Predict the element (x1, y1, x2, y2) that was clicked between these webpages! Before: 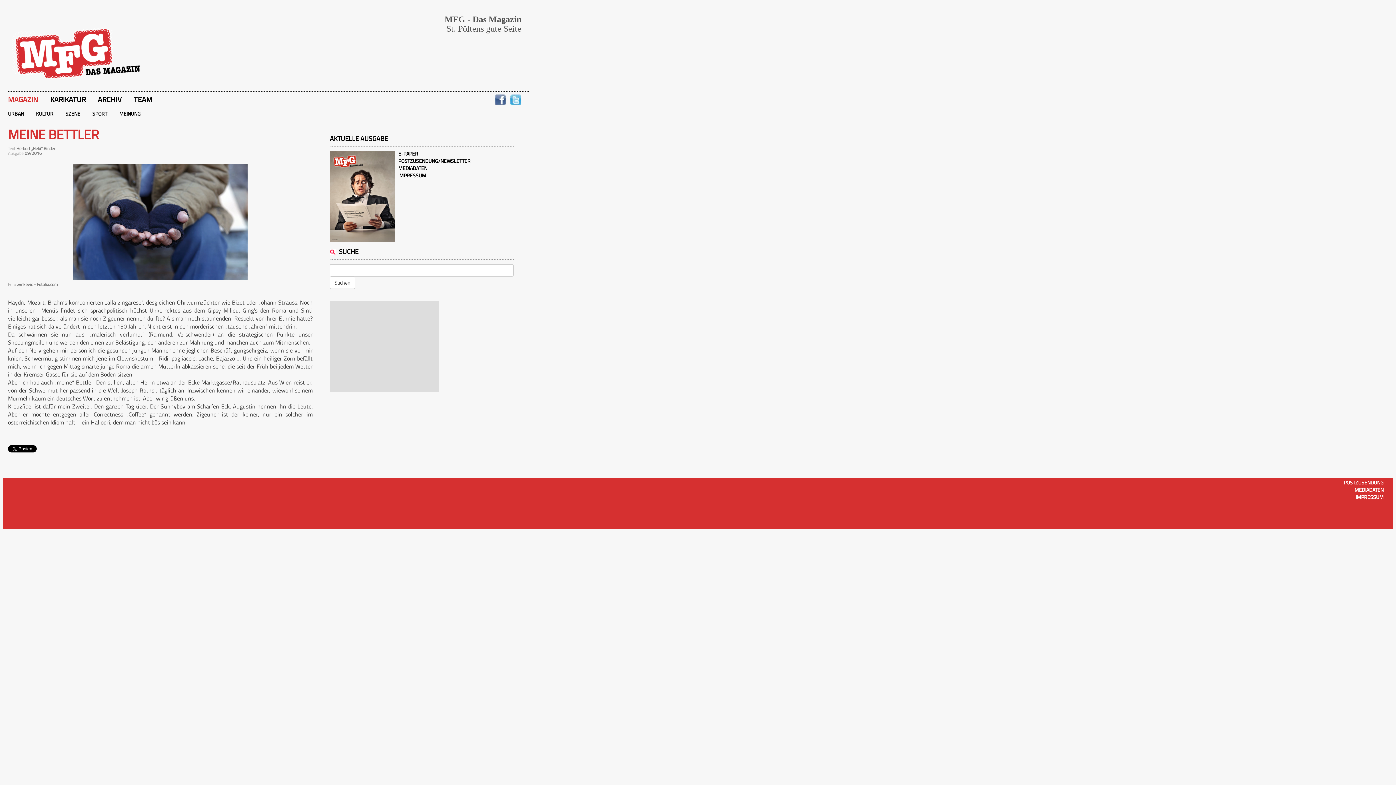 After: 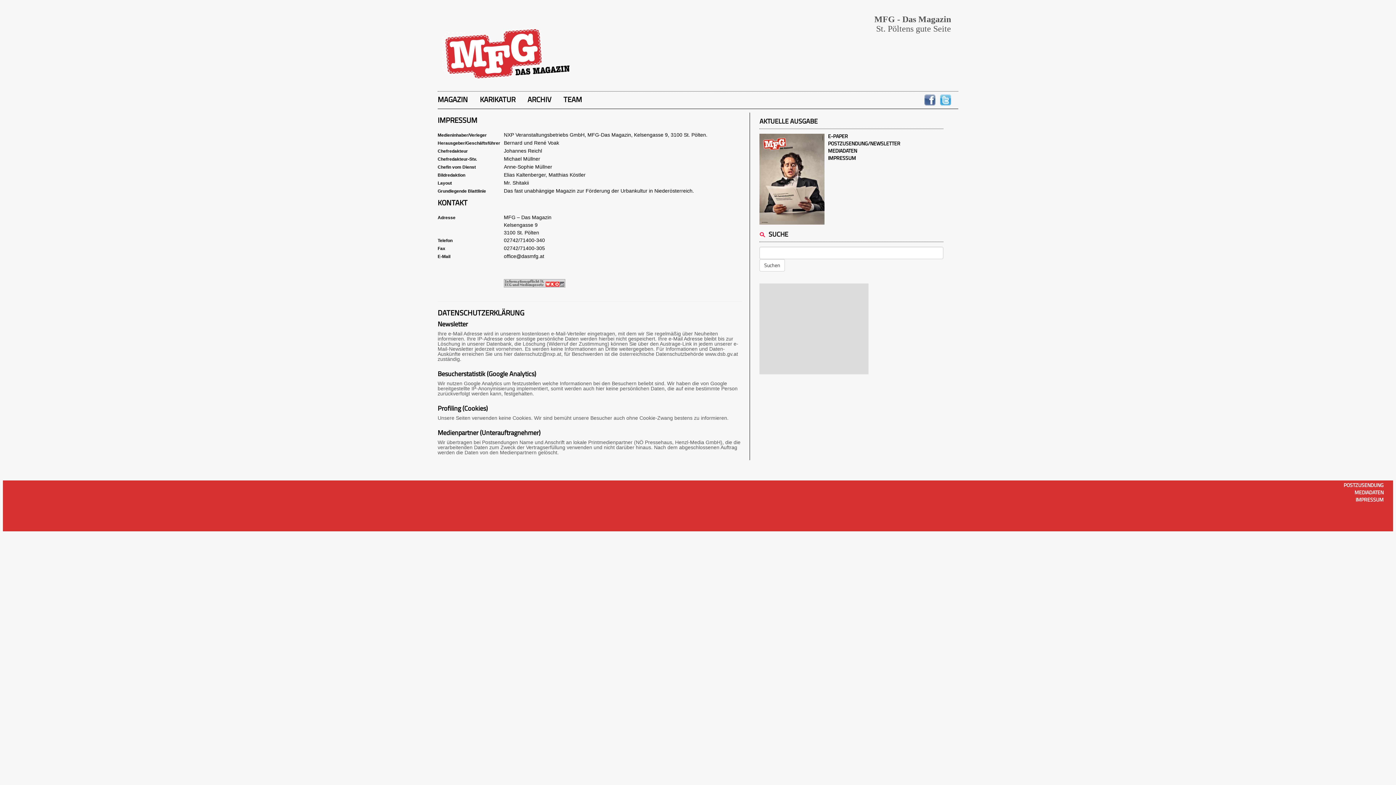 Action: bbox: (1356, 493, 1384, 501) label: IMPRESSUM